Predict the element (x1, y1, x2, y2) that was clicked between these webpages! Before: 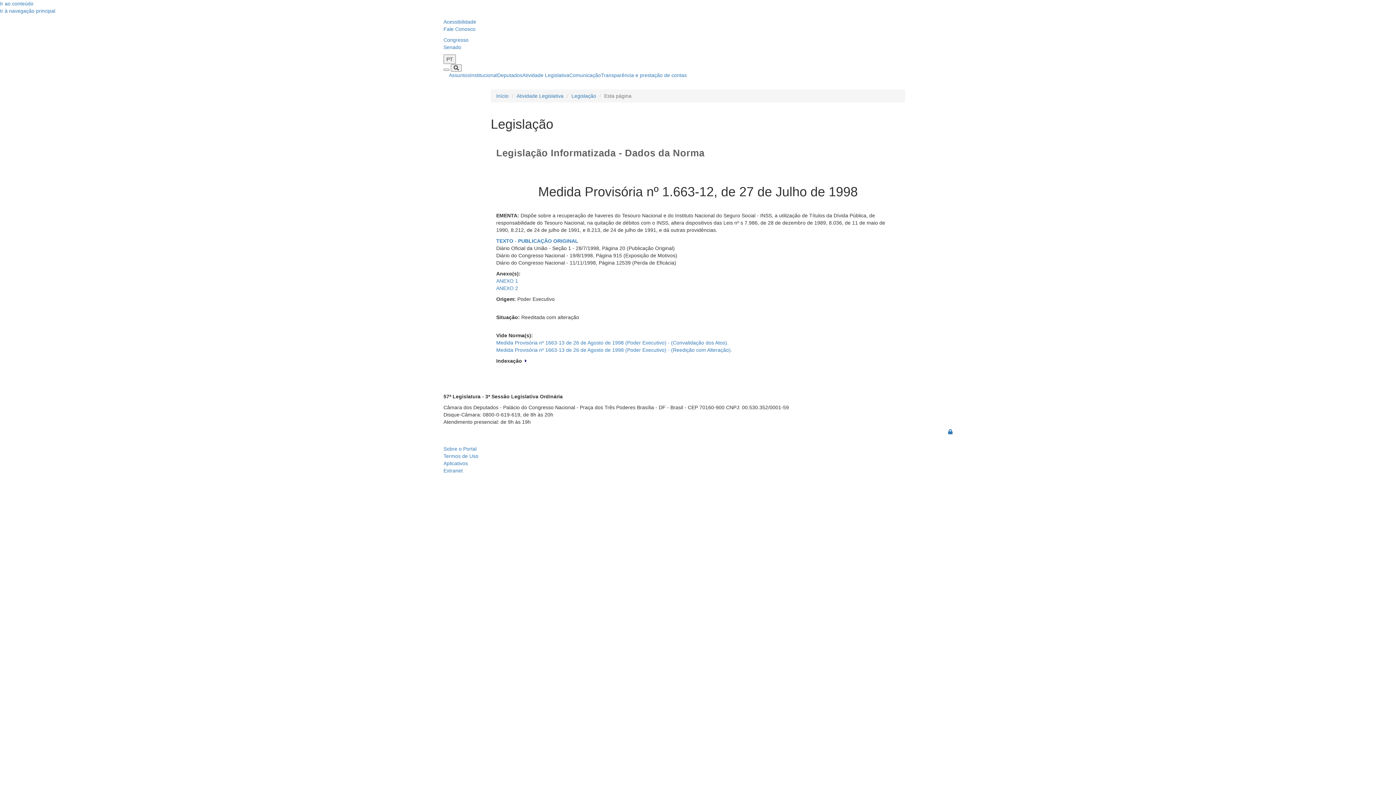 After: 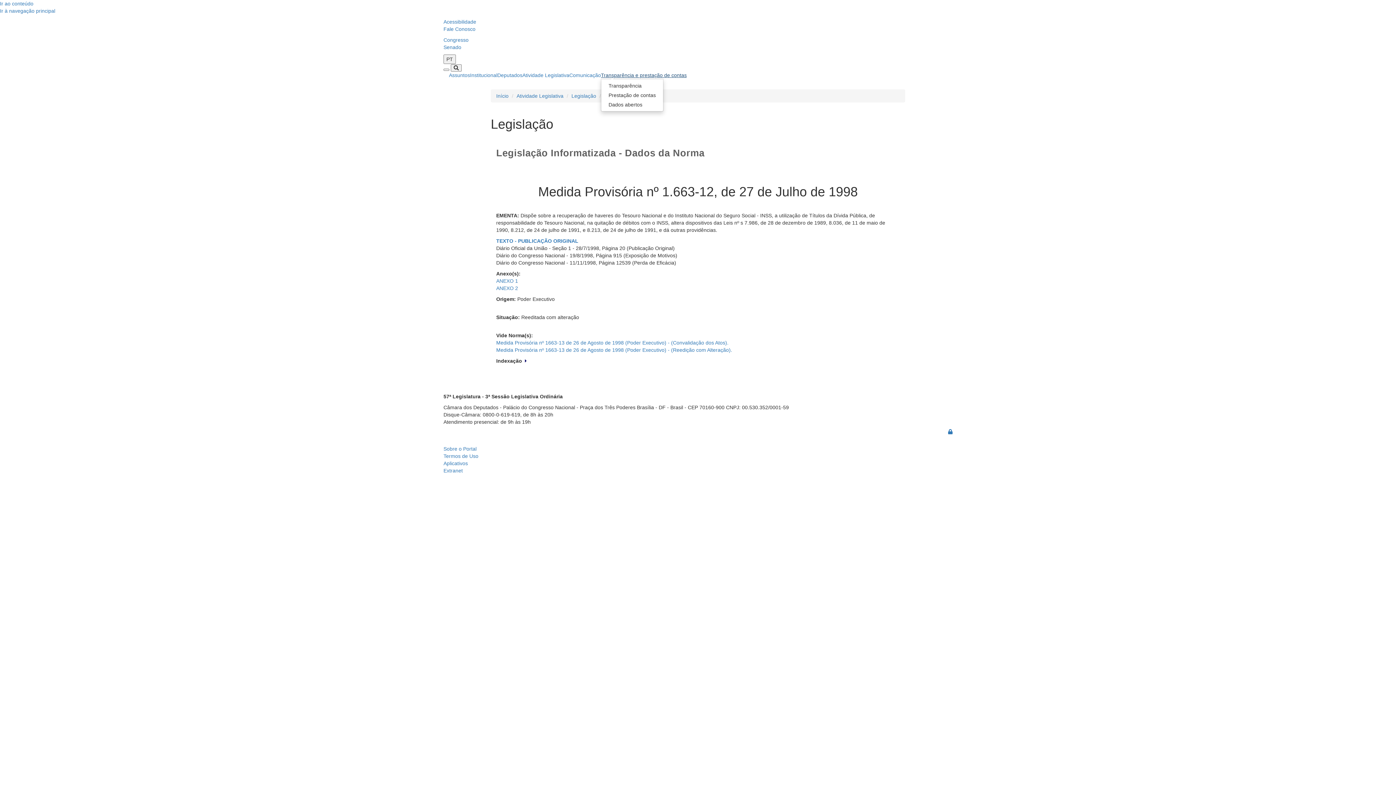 Action: bbox: (601, 66, 686, 83) label: Transparência e prestação de contas